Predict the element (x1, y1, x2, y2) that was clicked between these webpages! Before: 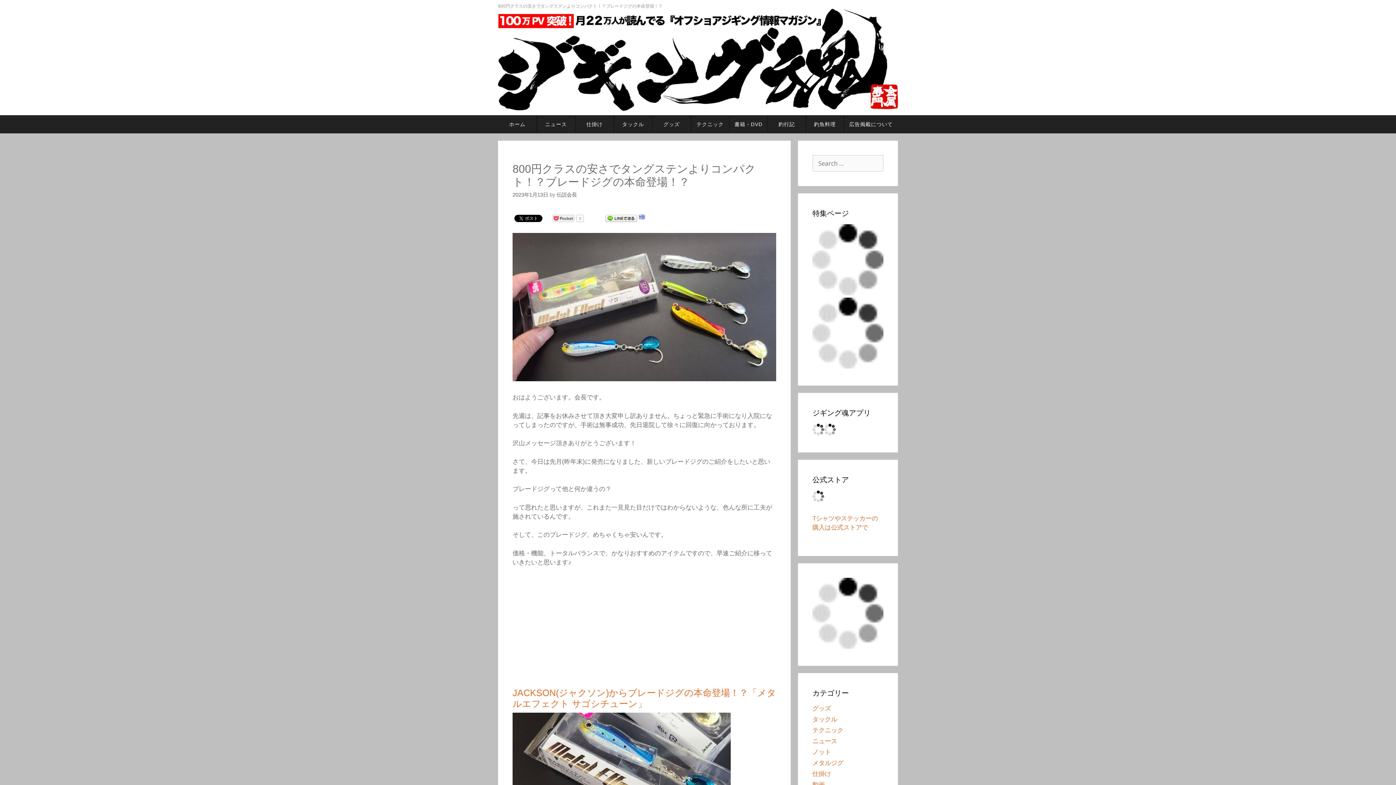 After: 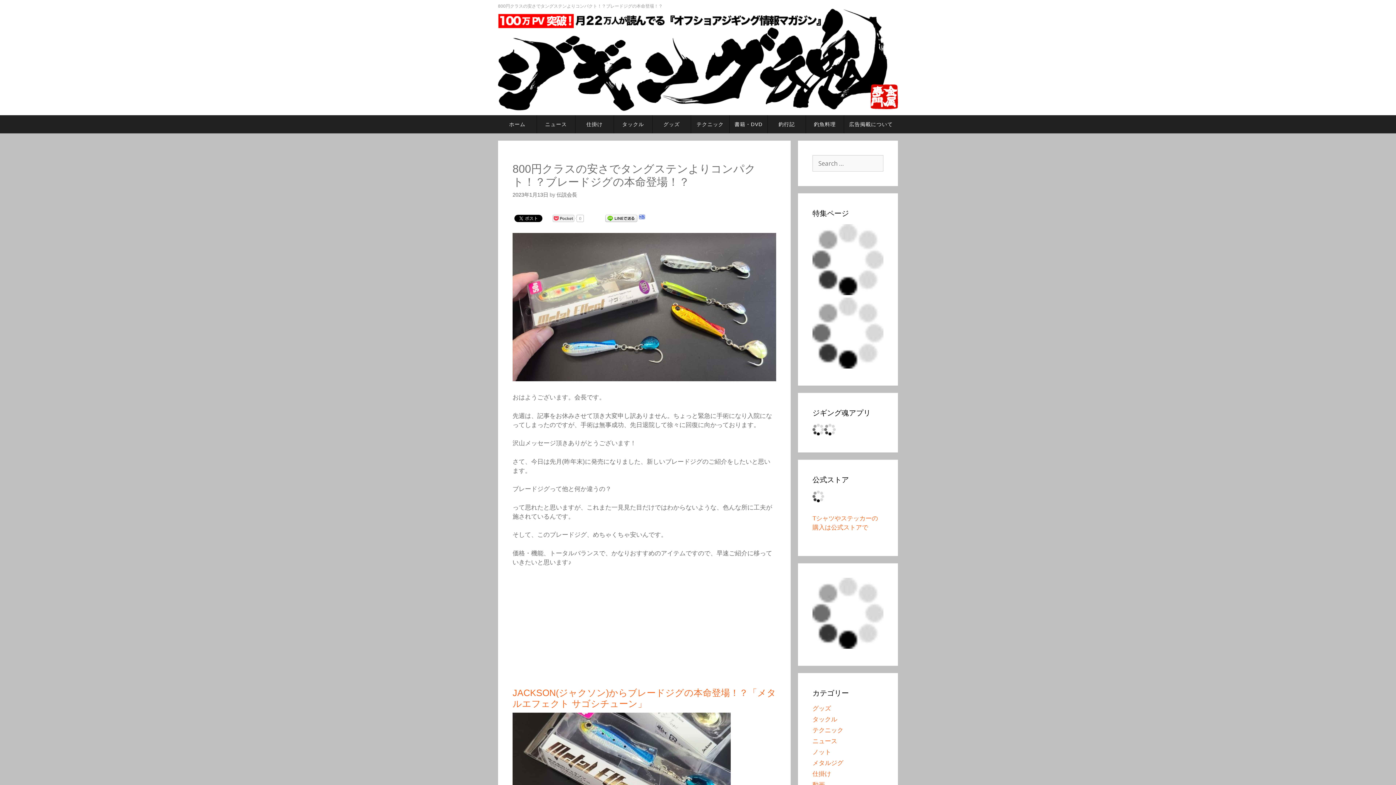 Action: bbox: (512, 192, 548, 197) label: 2023年1月13日